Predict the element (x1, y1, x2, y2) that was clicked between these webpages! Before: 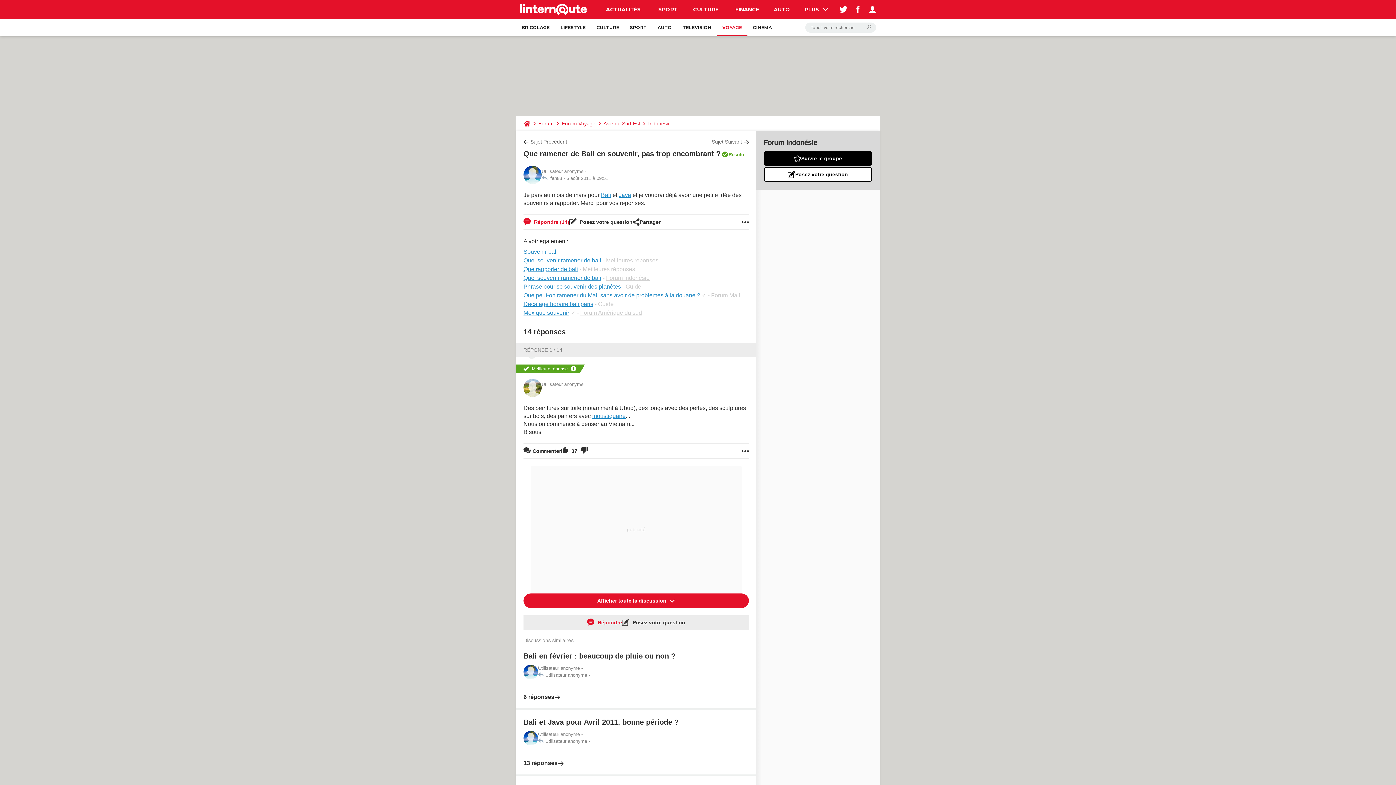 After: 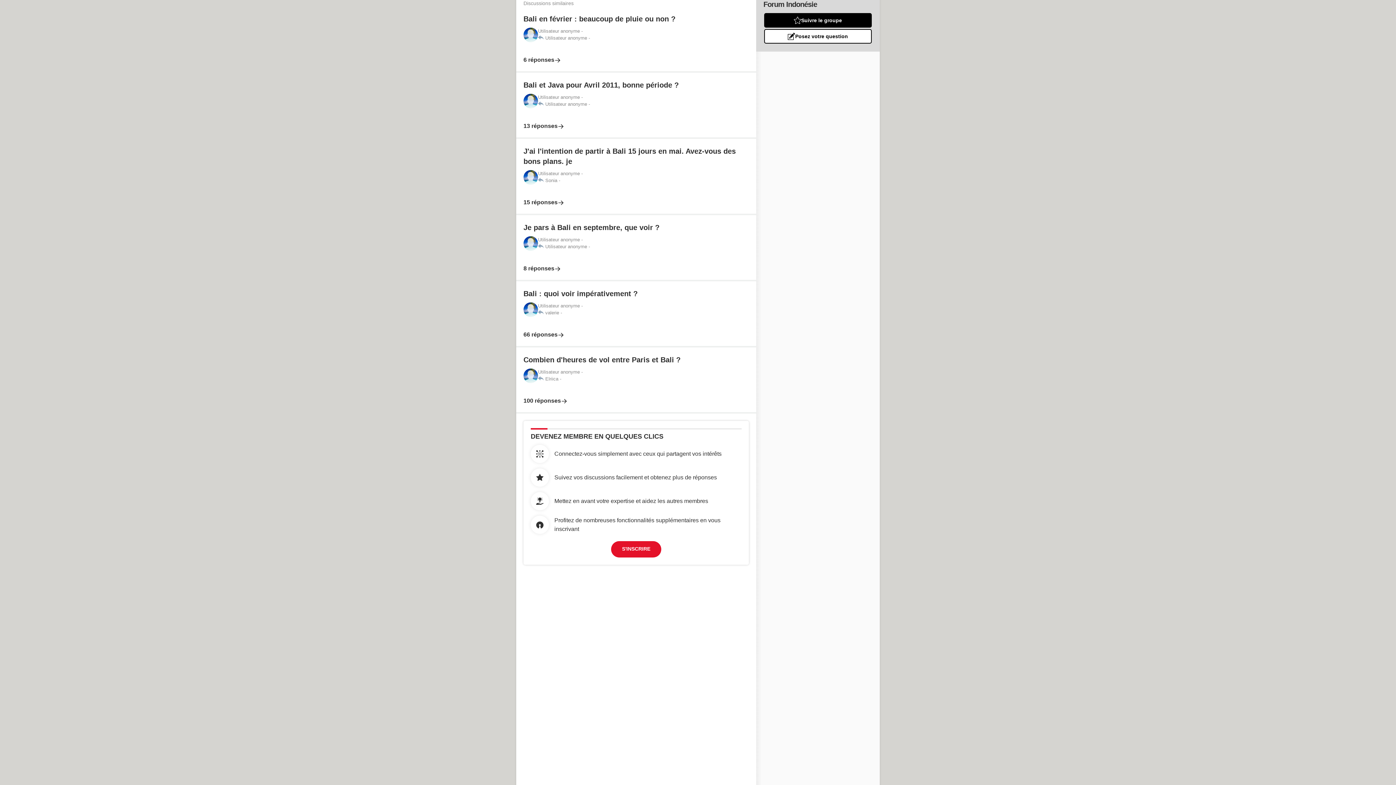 Action: bbox: (523, 214, 569, 229) label:  Répondre (14)